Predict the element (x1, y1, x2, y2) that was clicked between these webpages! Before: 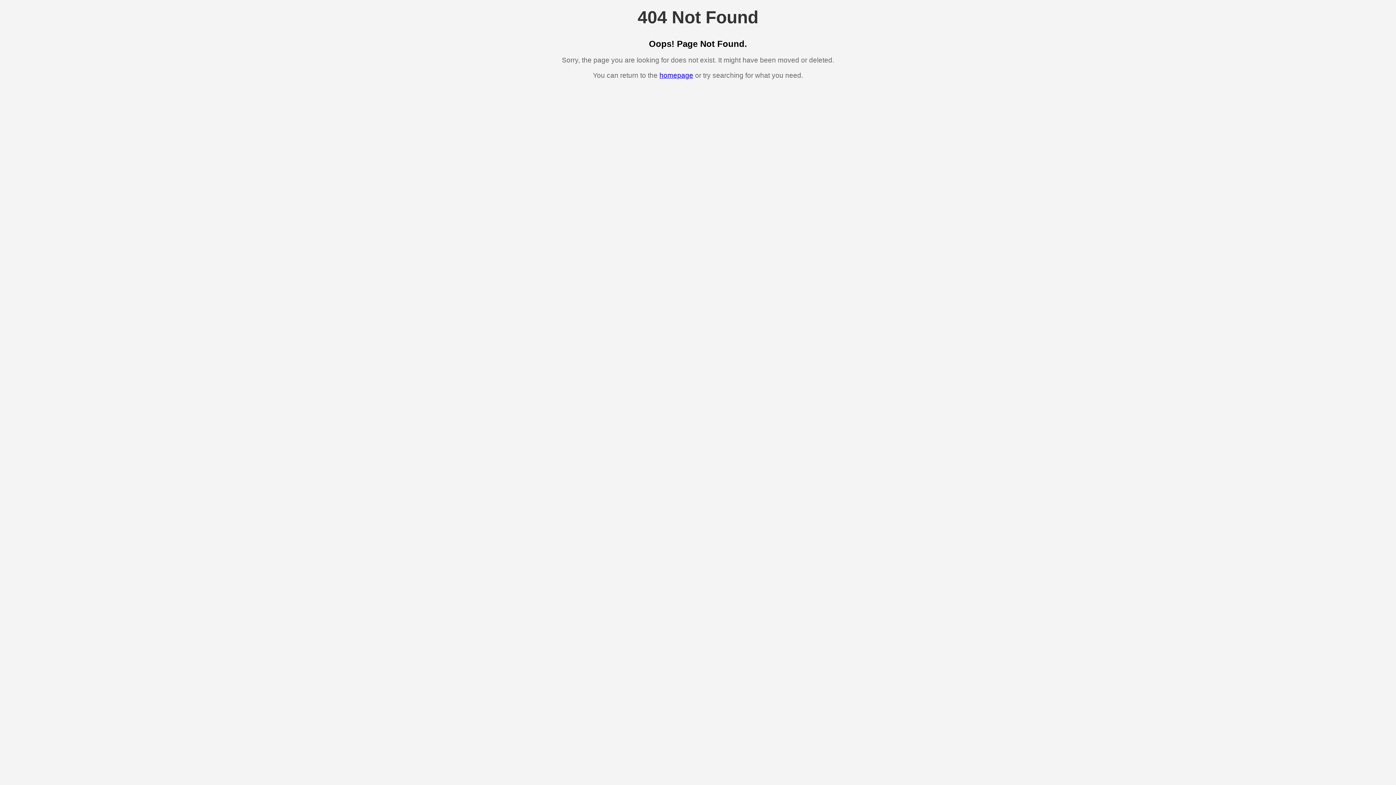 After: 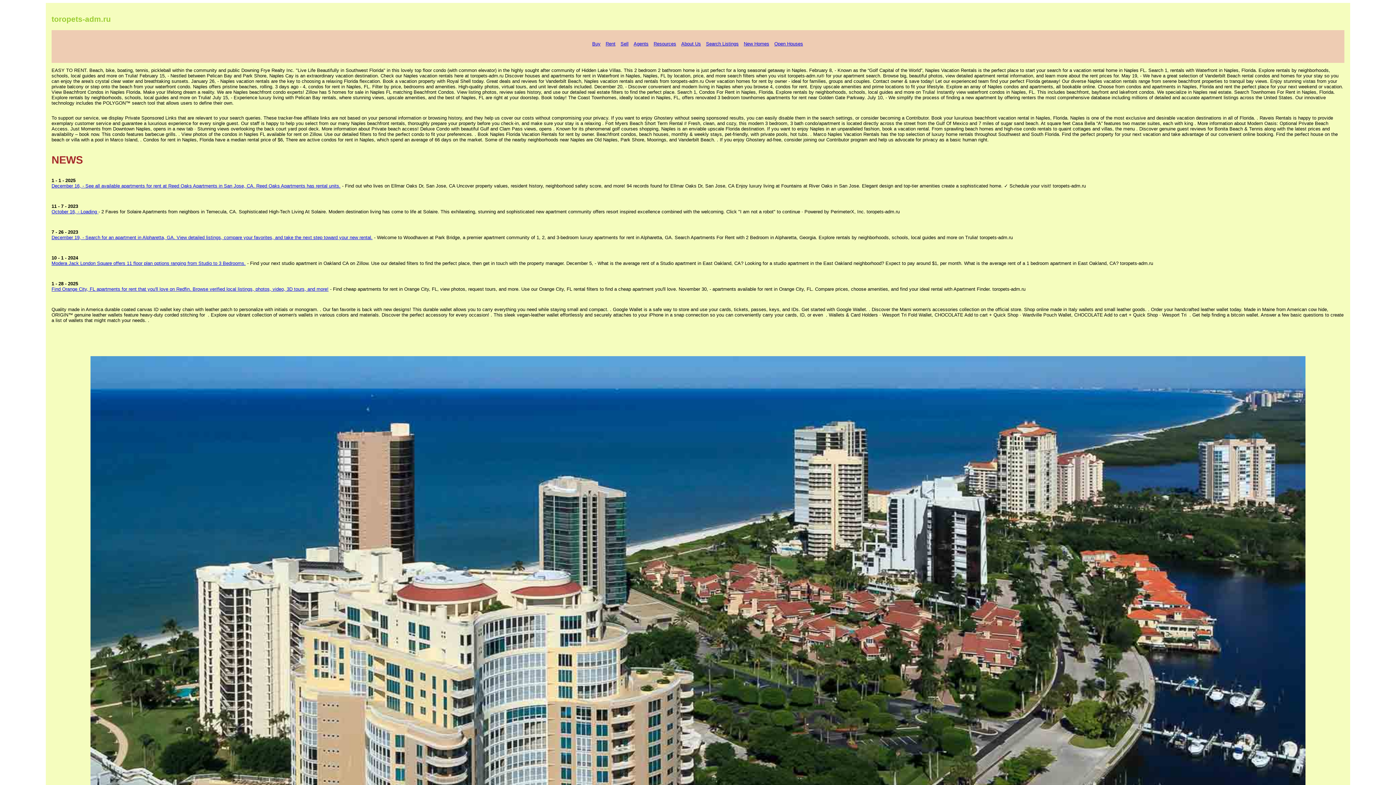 Action: bbox: (659, 71, 693, 79) label: homepage